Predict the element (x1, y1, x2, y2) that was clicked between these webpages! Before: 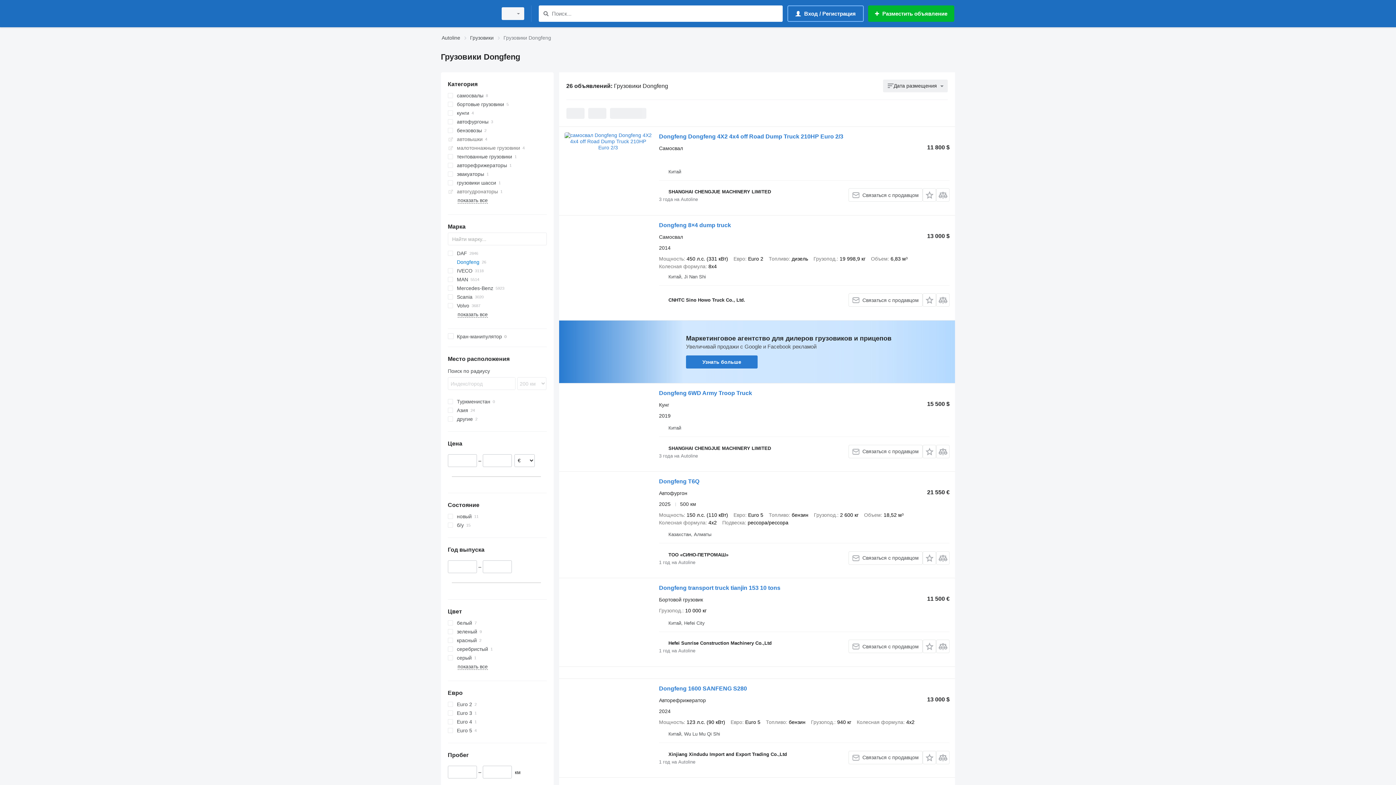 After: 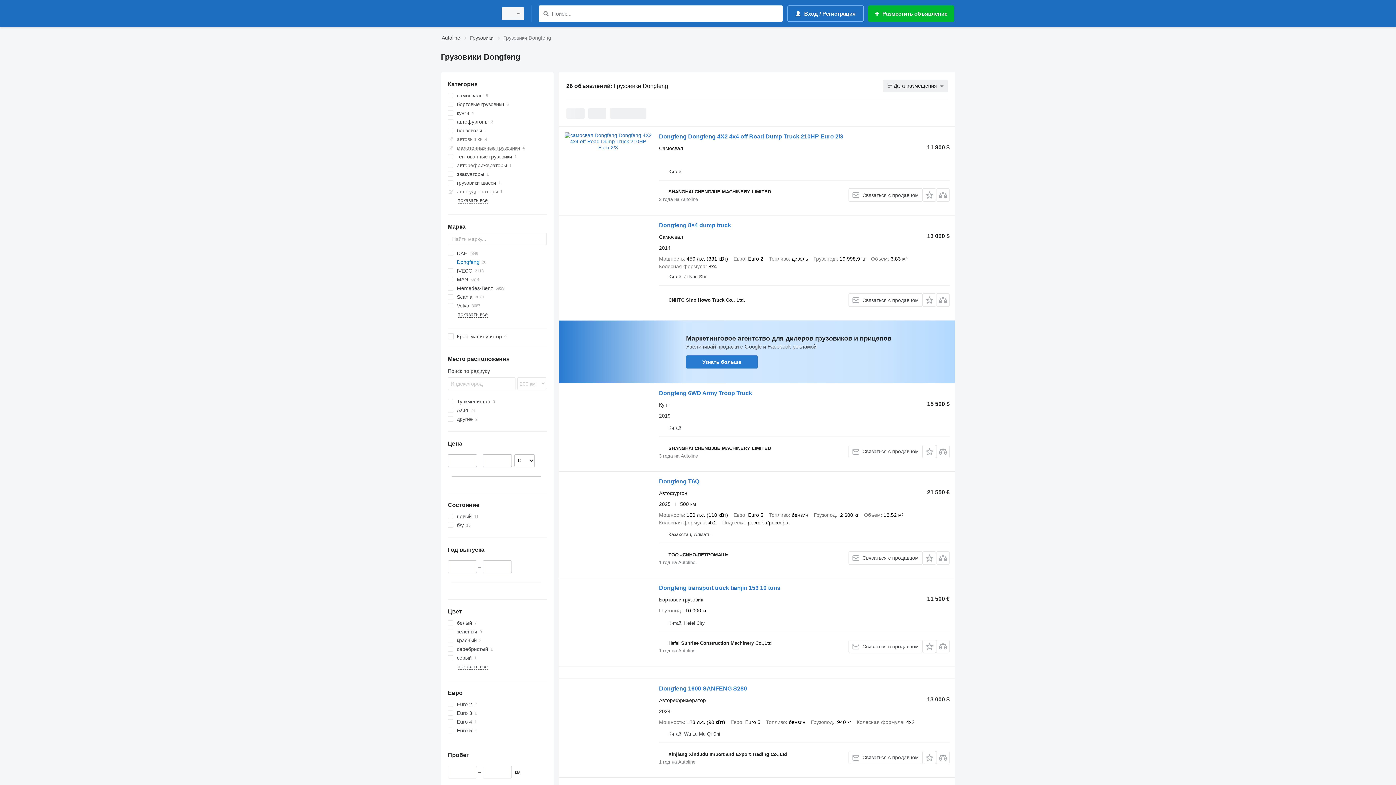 Action: label: малотоннажные грузовики bbox: (447, 143, 546, 152)